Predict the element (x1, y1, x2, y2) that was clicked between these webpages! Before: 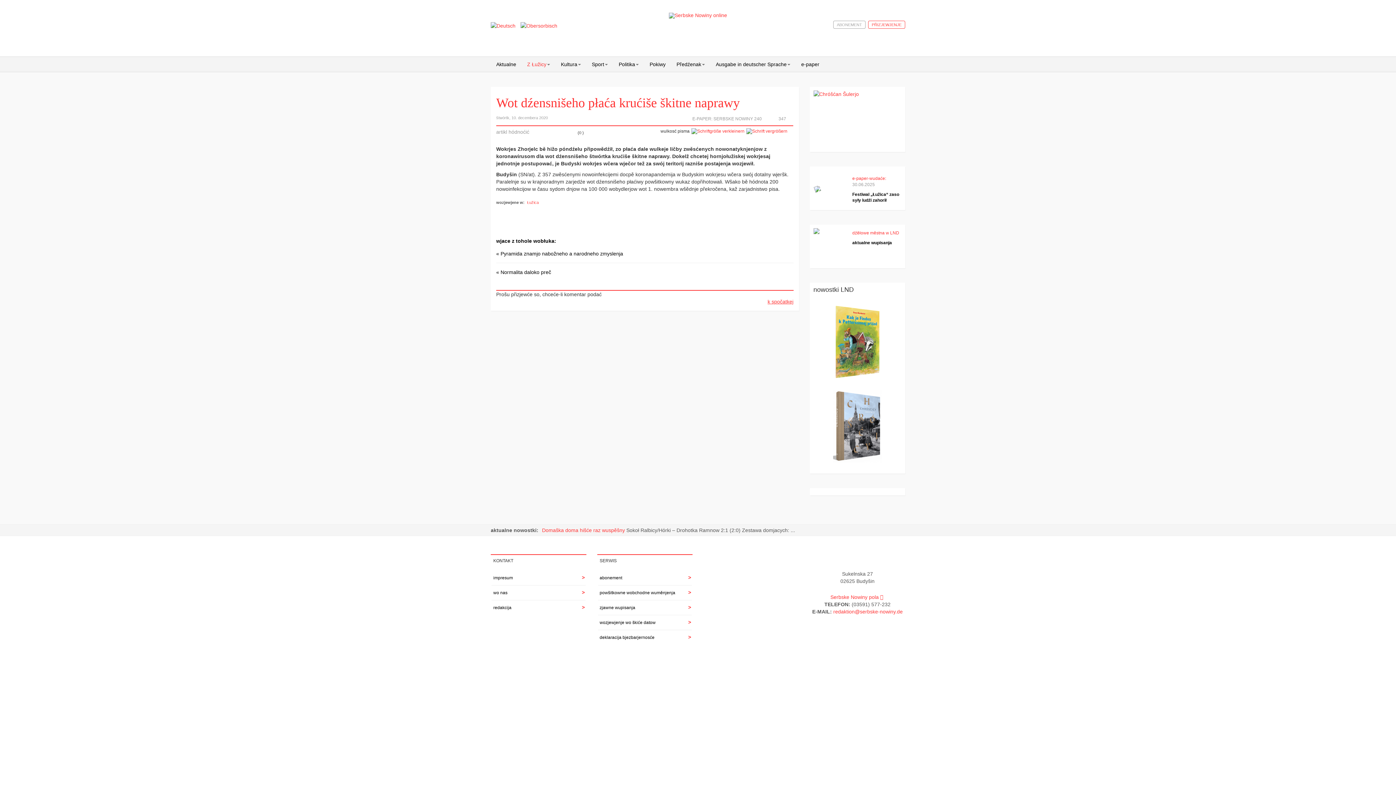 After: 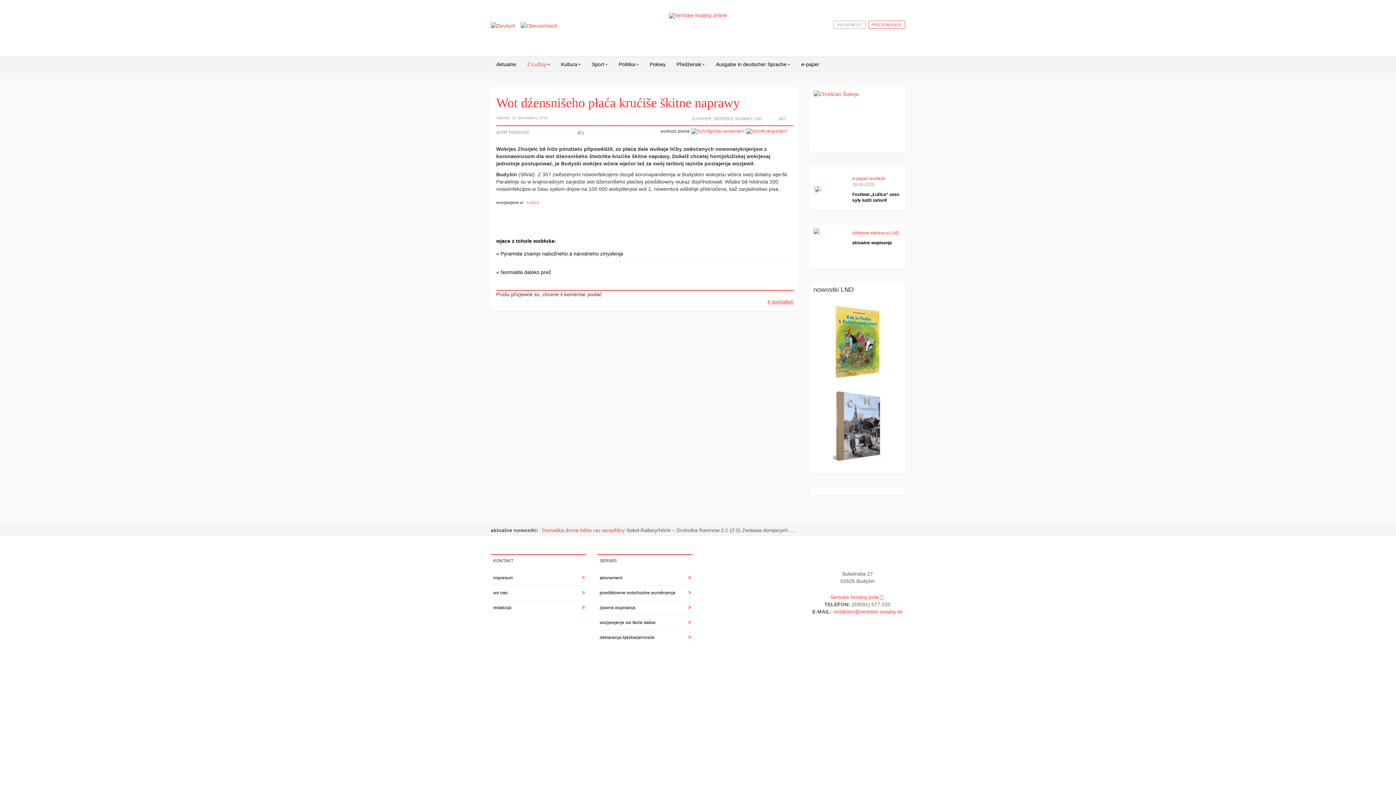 Action: bbox: (816, 305, 898, 378)